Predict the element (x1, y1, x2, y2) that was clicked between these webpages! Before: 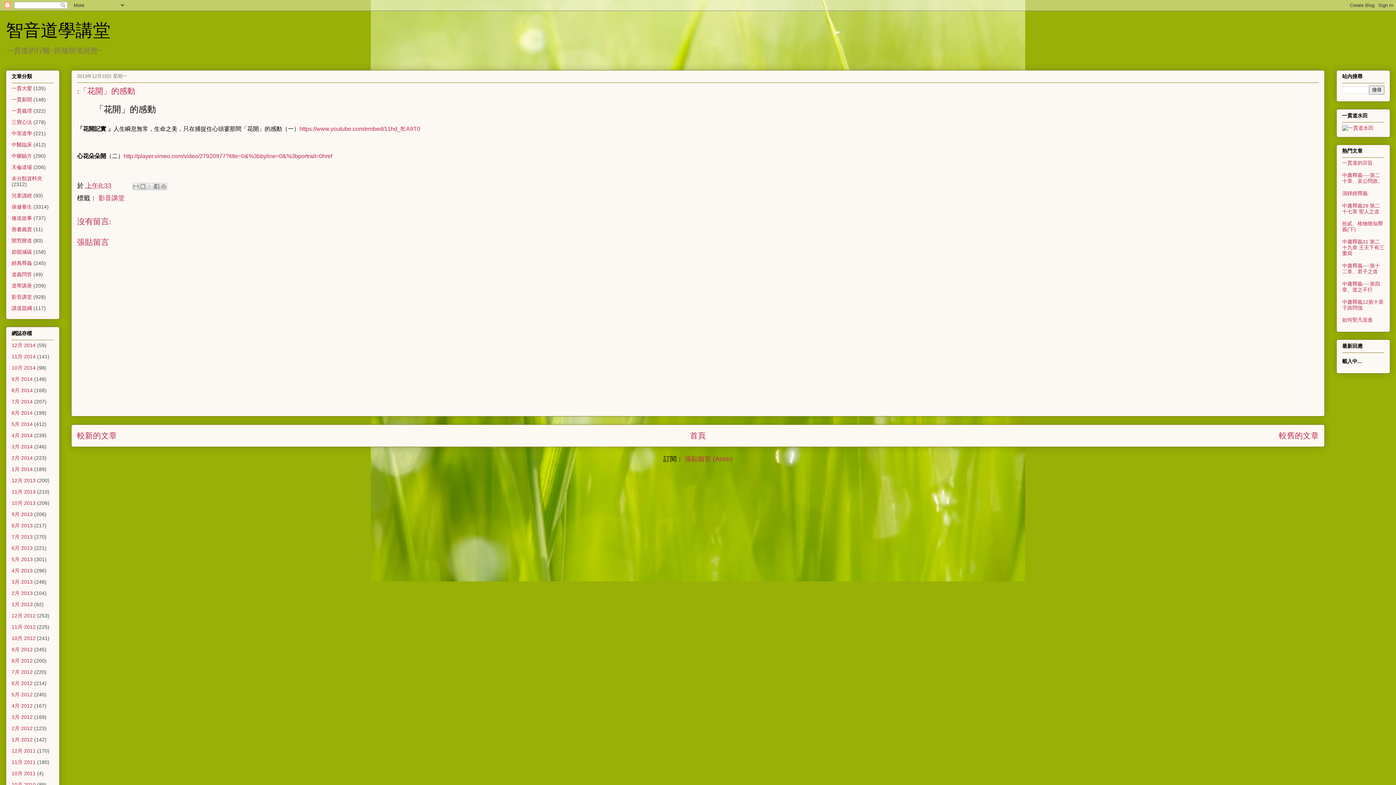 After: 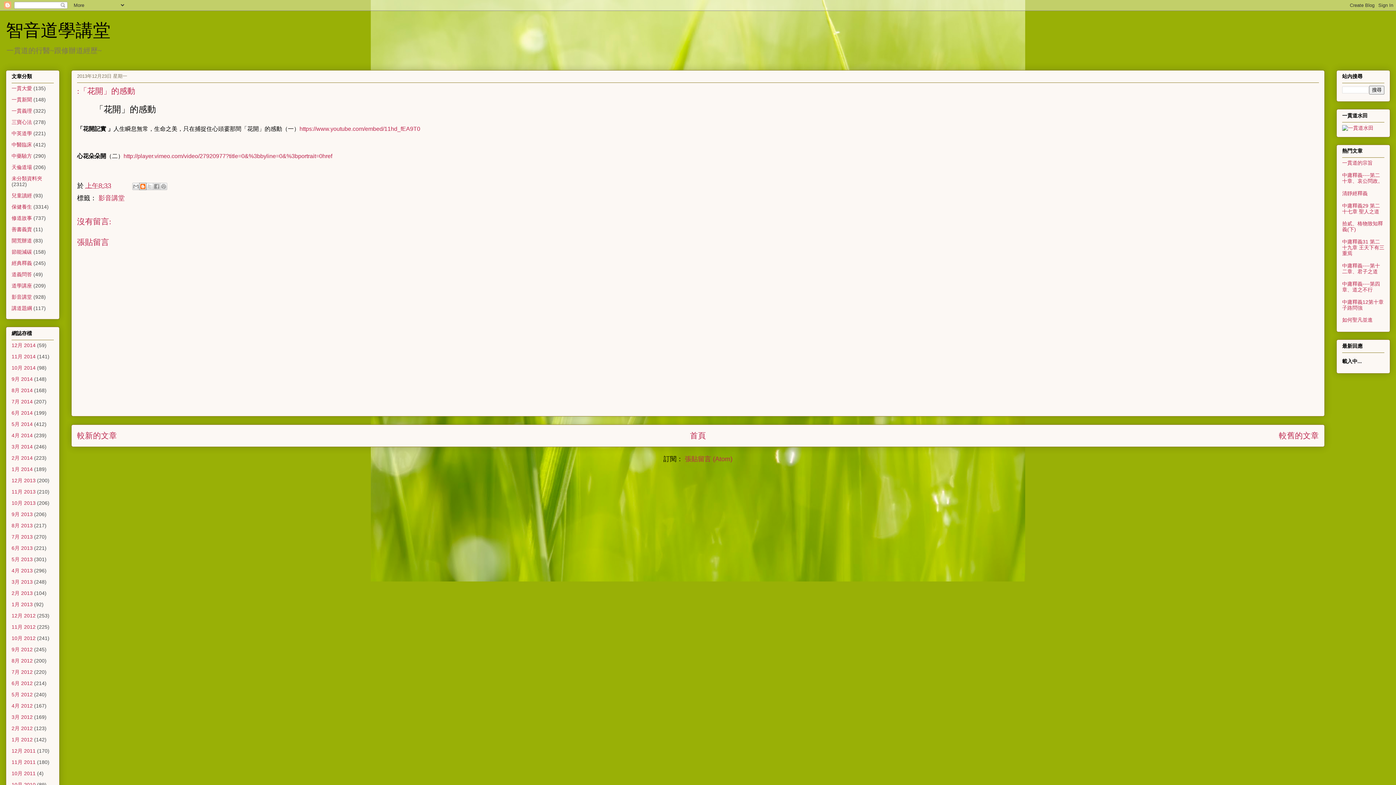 Action: bbox: (139, 182, 146, 190) label: BlogThis！